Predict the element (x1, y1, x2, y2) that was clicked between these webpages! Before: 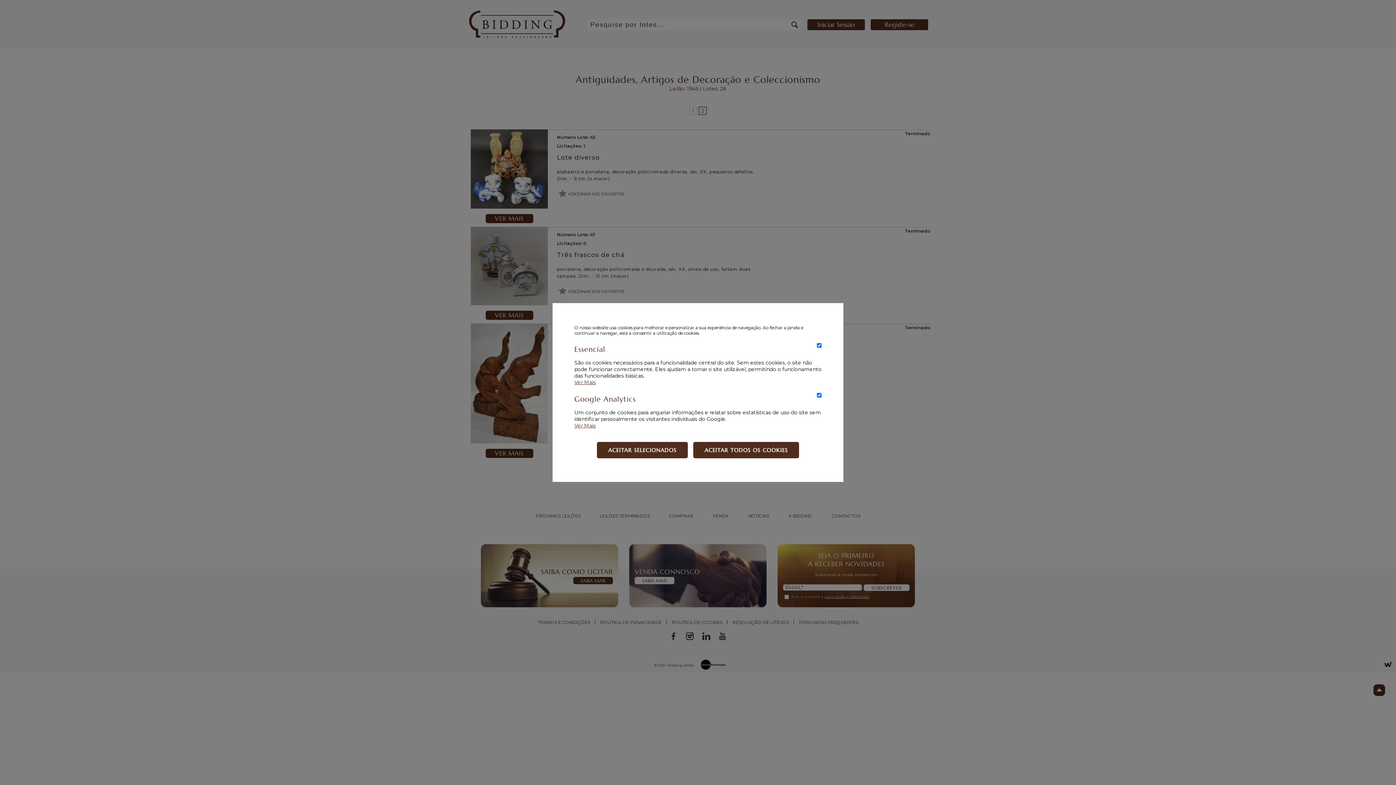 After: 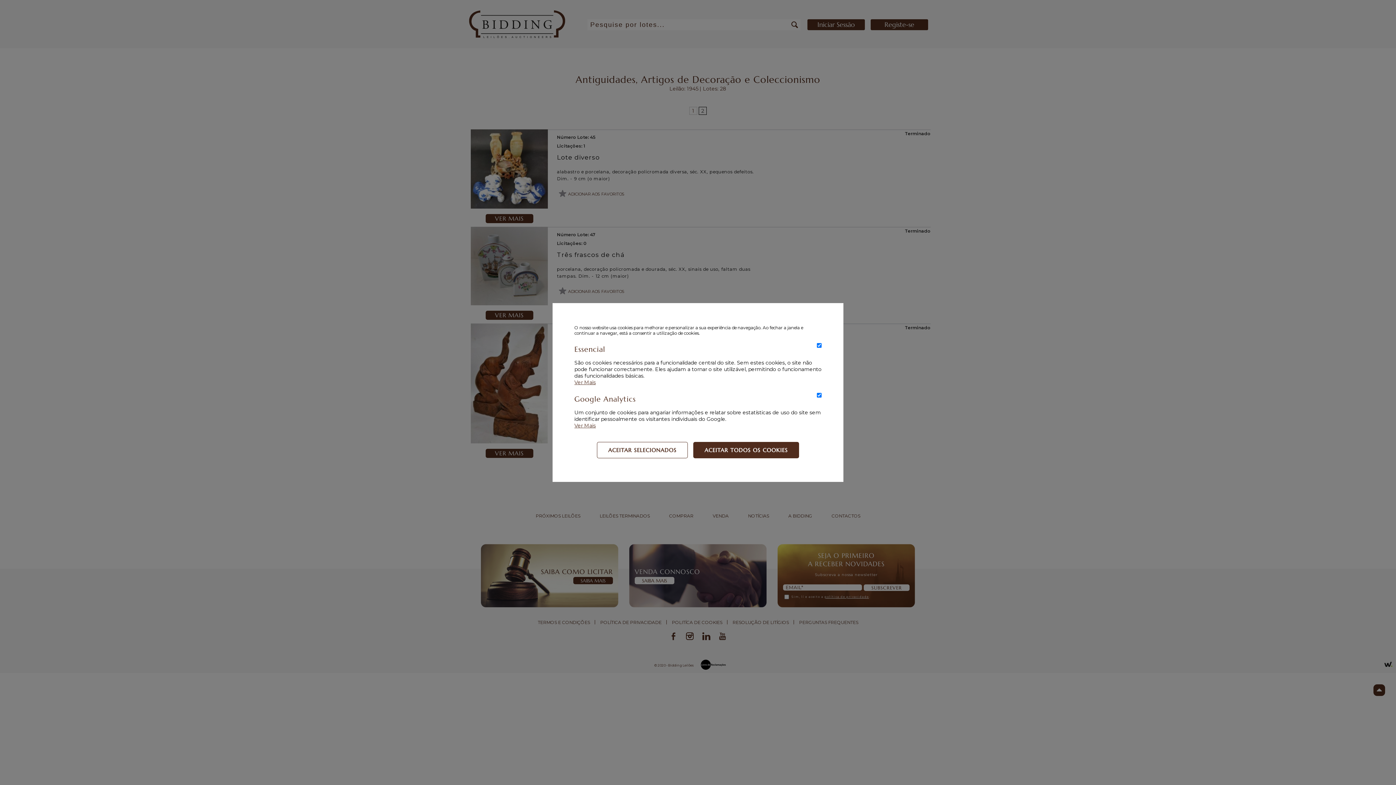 Action: label: ACEITAR SELECIONADOS bbox: (597, 442, 688, 458)